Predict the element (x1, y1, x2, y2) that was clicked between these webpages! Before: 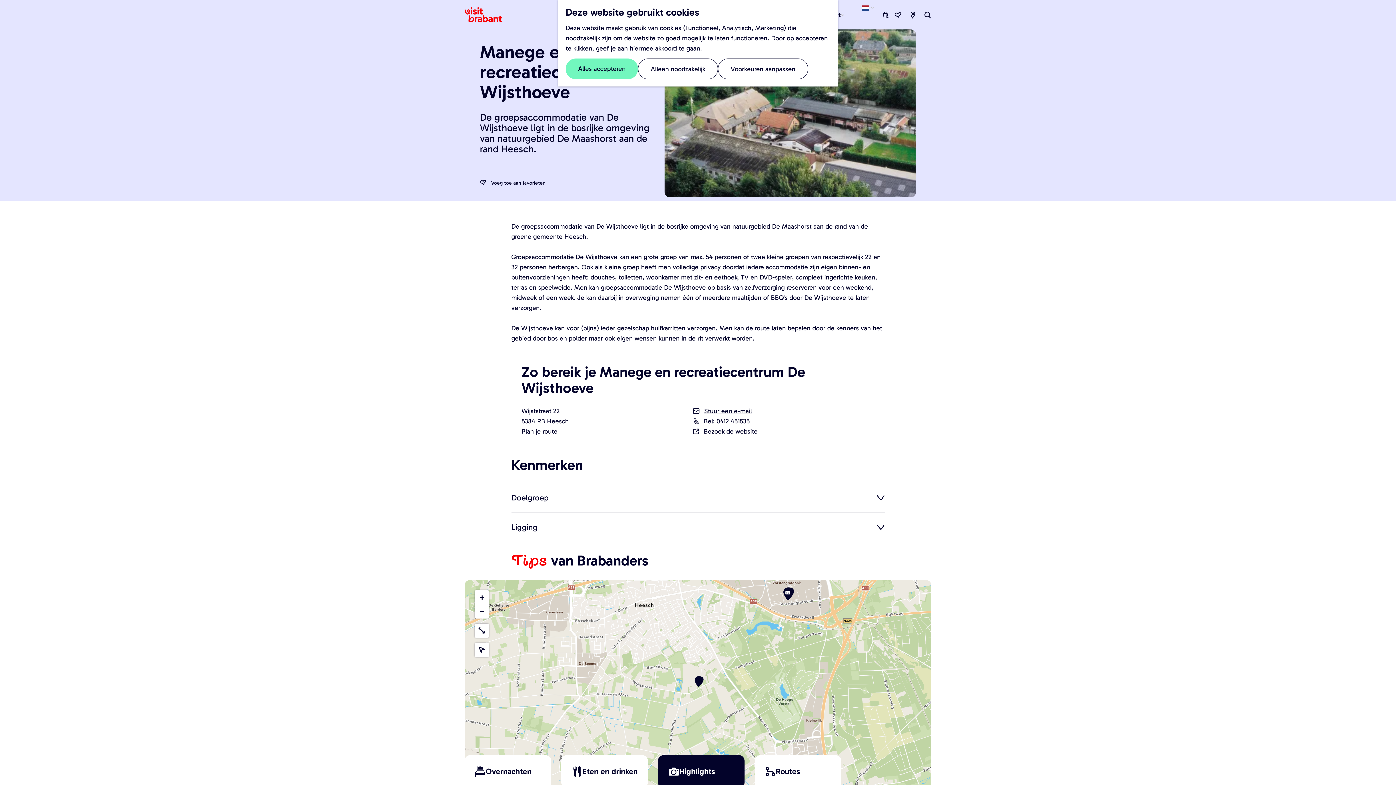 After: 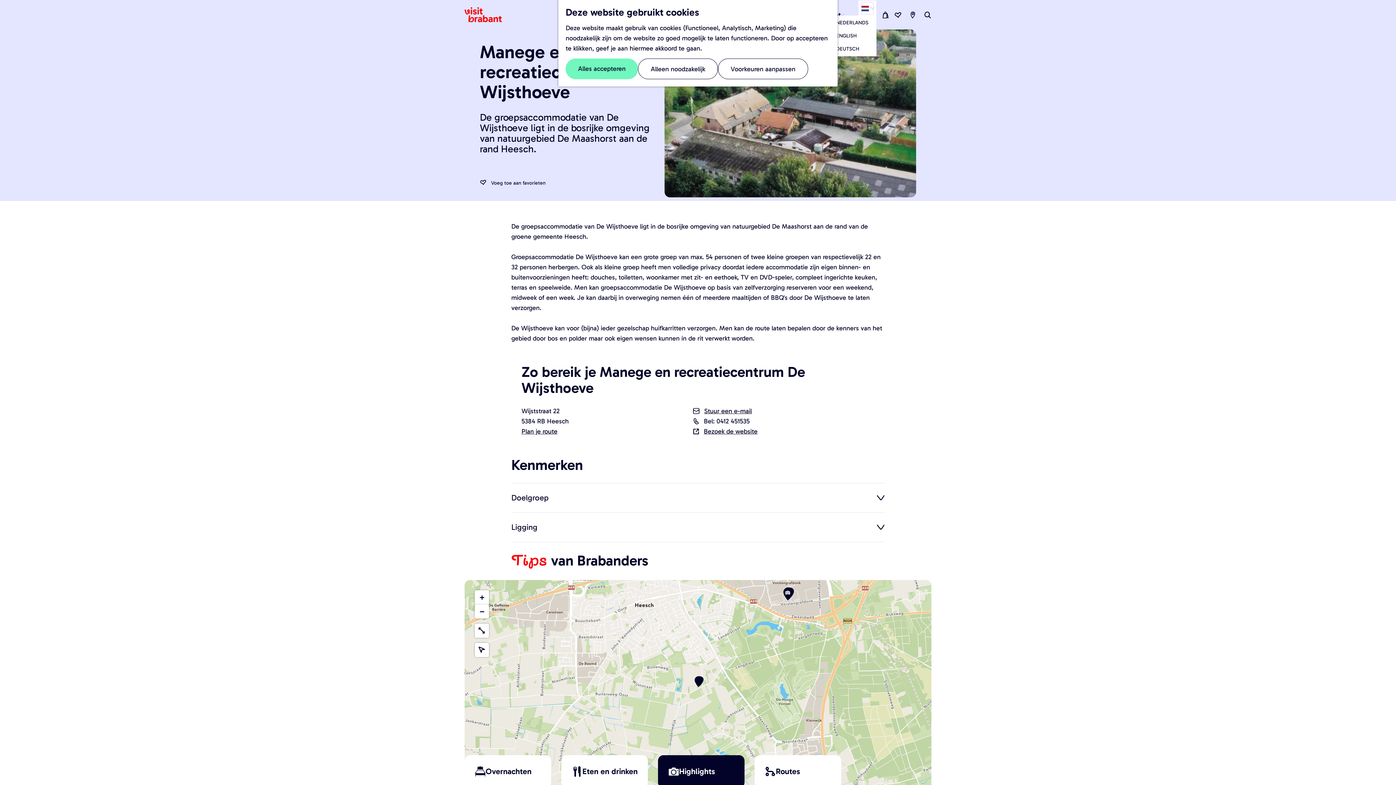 Action: bbox: (861, 2, 873, 13)